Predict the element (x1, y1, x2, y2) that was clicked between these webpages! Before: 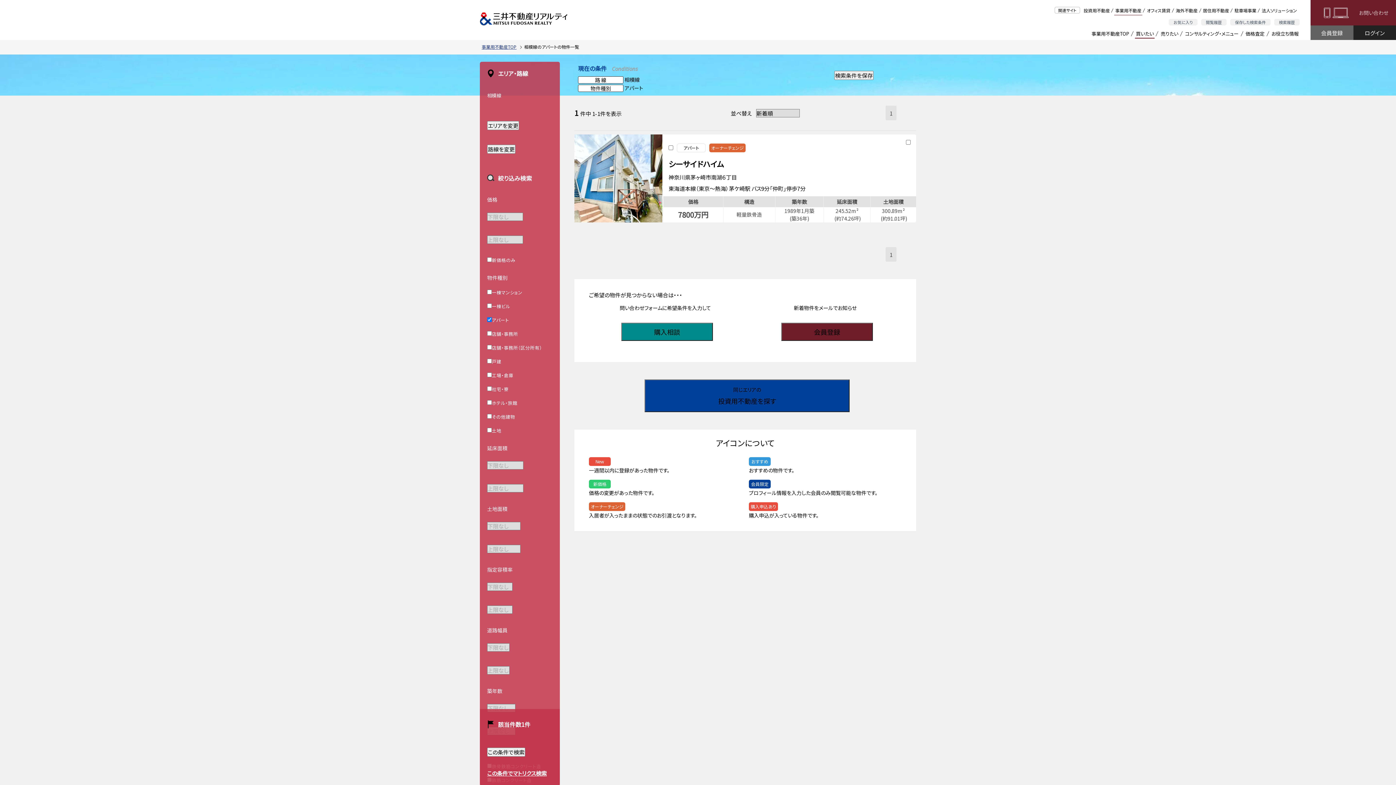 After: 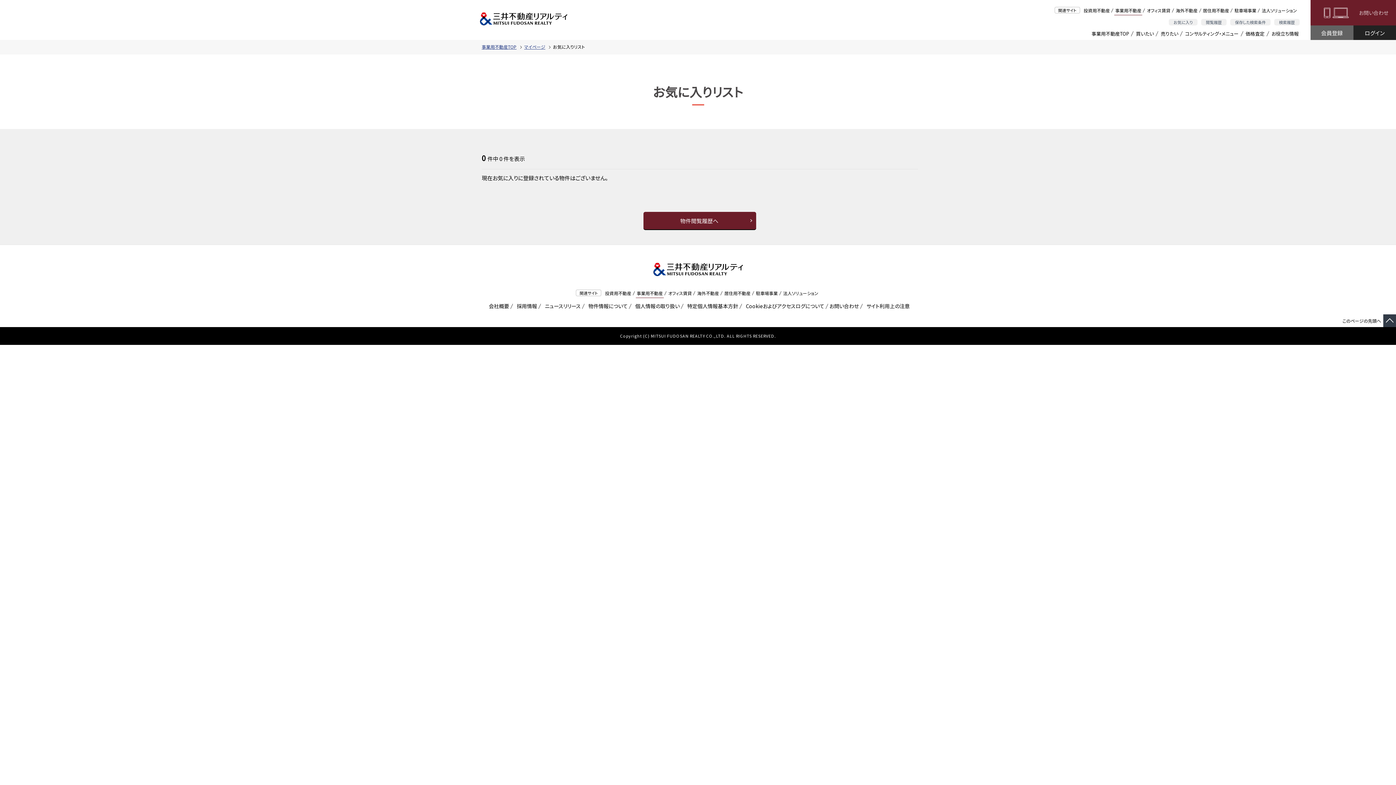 Action: bbox: (1169, 18, 1197, 25) label: お気に入り